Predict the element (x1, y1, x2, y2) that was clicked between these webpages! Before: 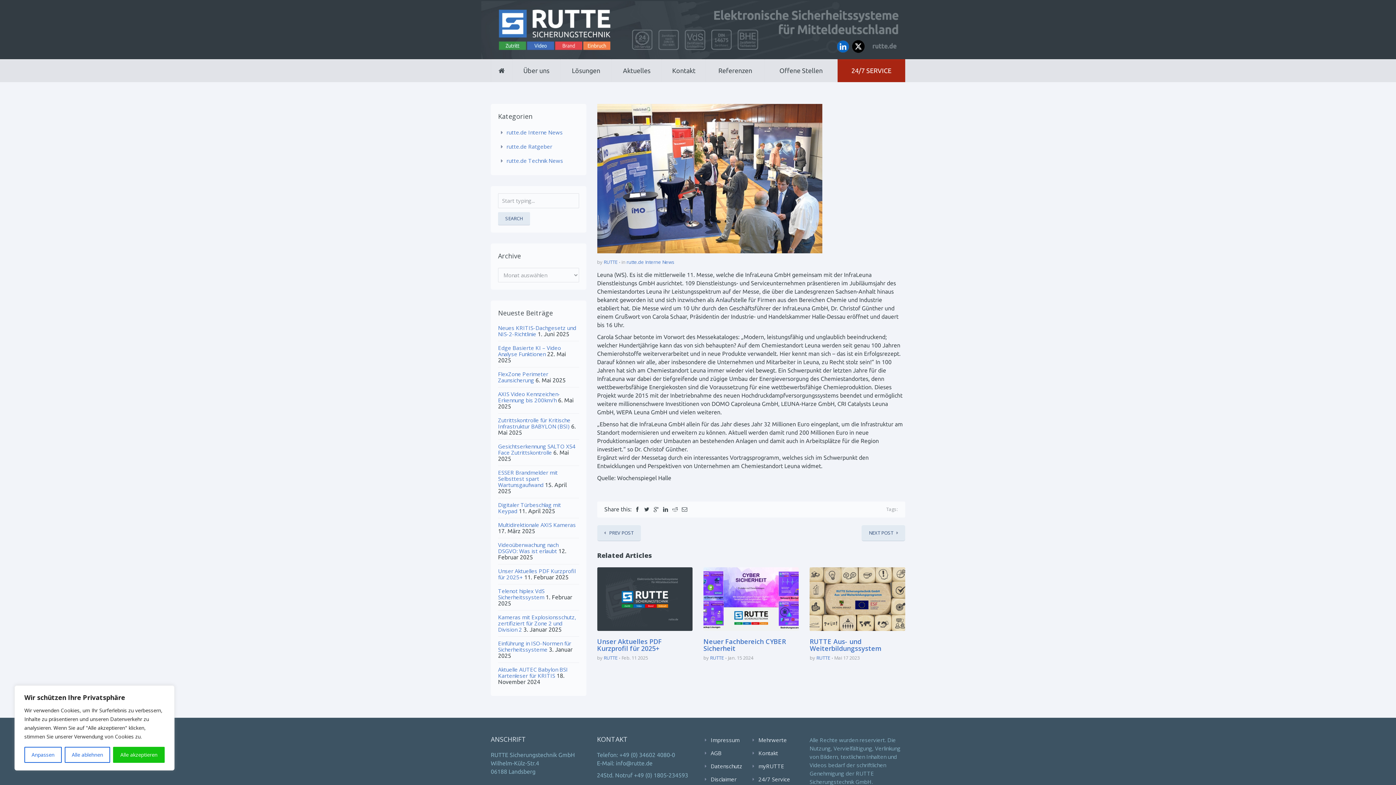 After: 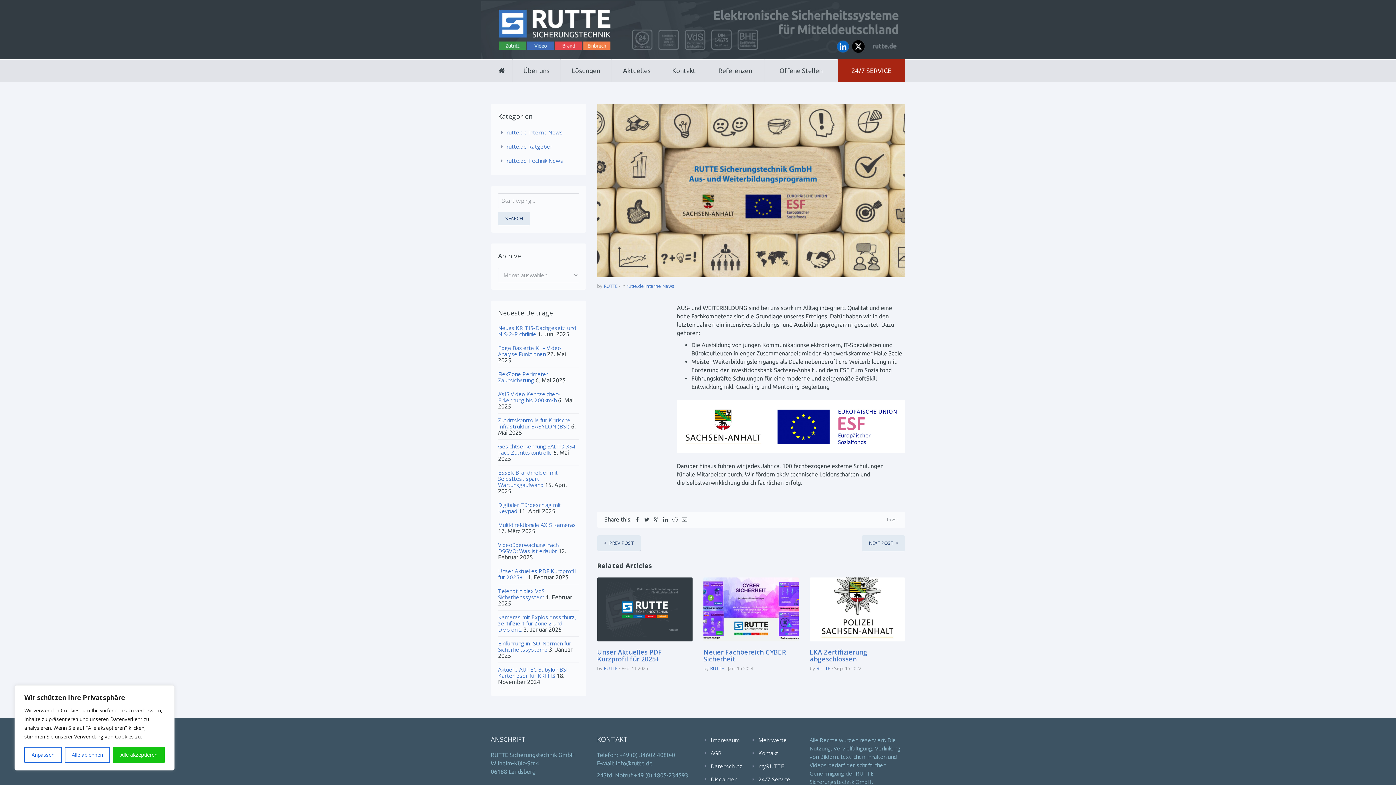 Action: bbox: (809, 595, 905, 602)